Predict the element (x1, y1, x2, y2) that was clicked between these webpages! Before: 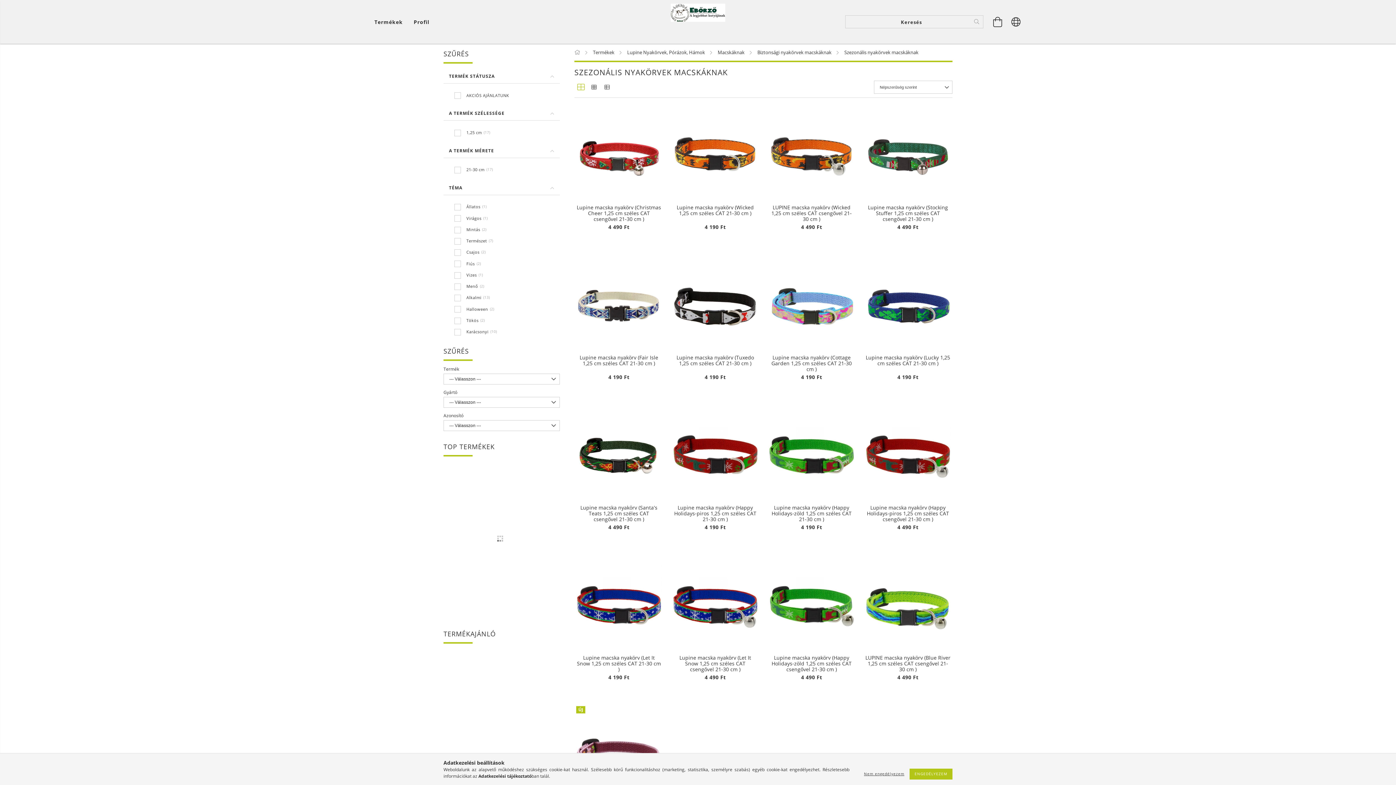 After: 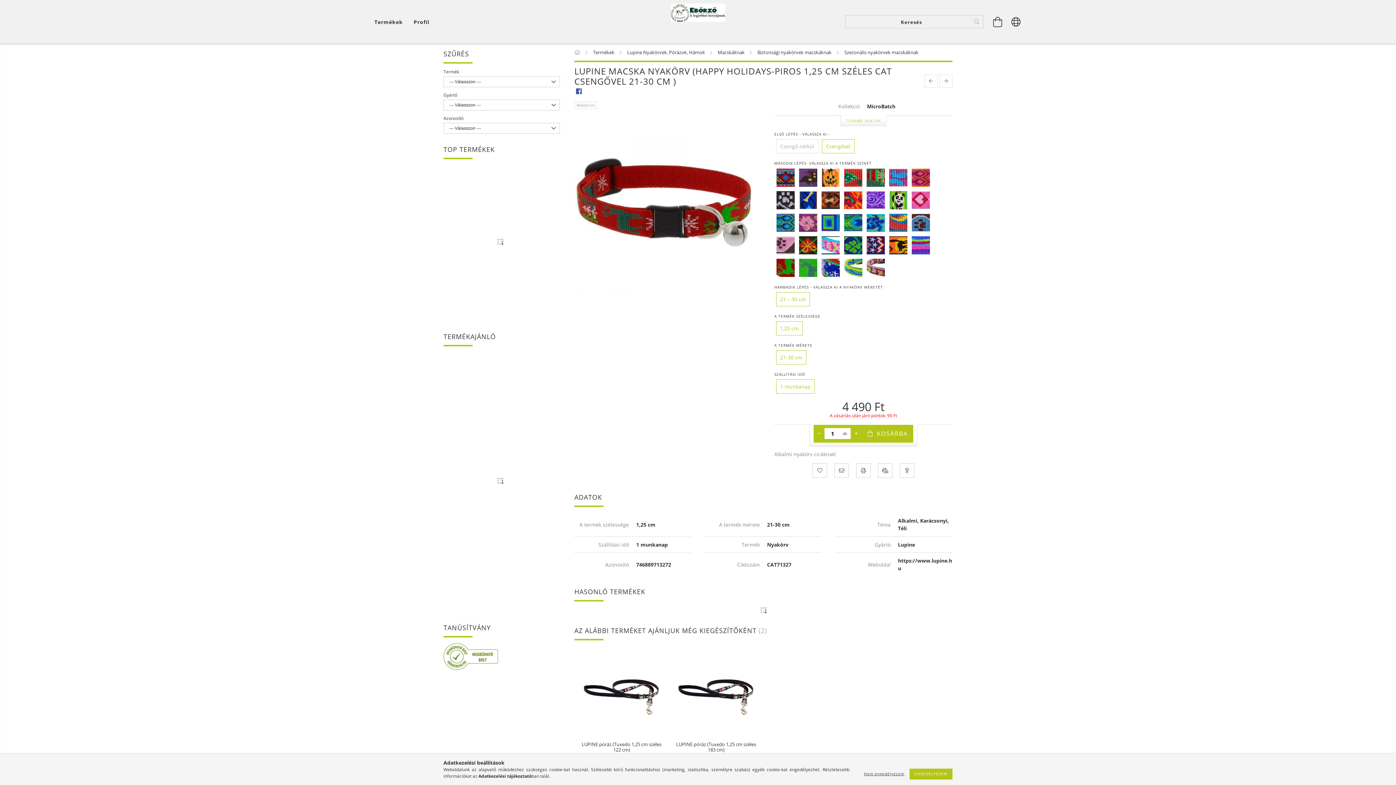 Action: bbox: (865, 414, 950, 499)